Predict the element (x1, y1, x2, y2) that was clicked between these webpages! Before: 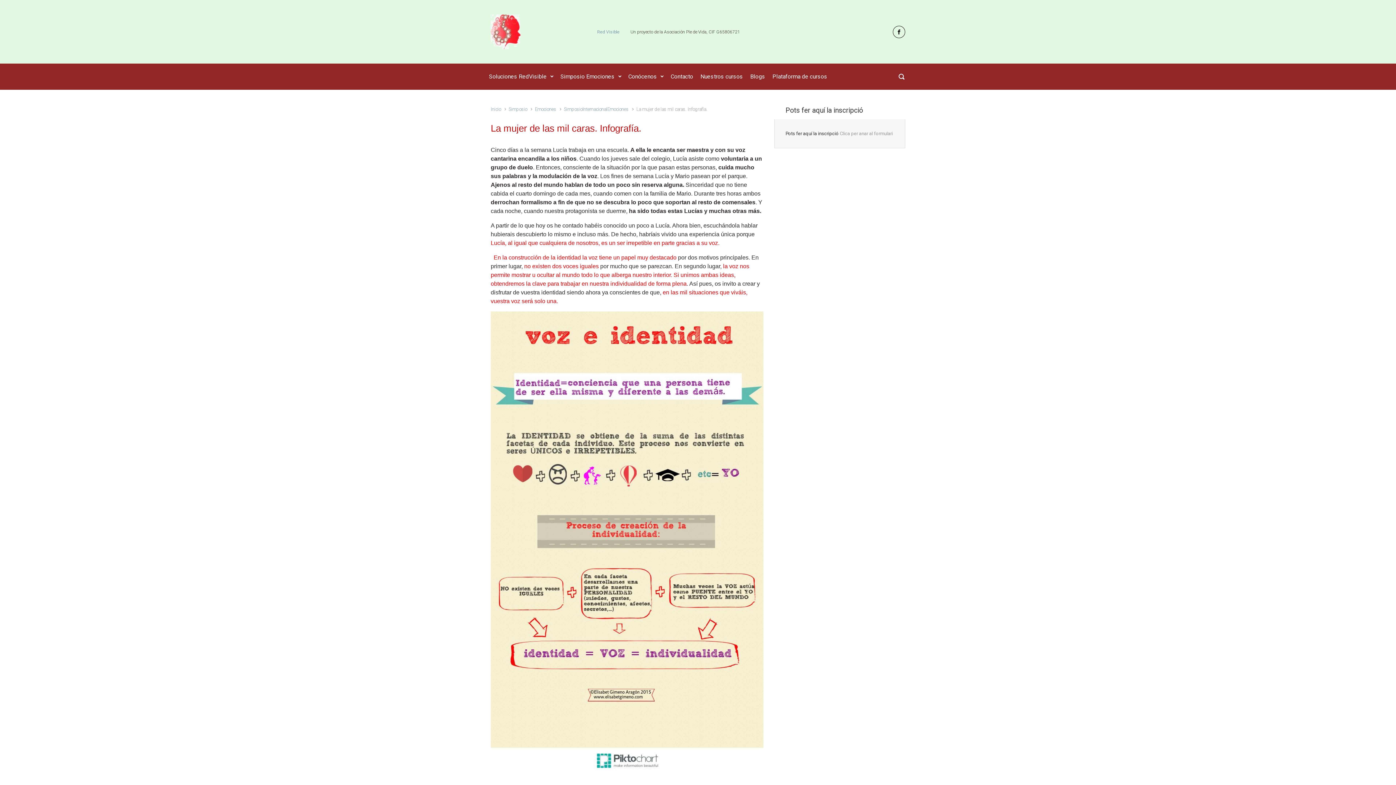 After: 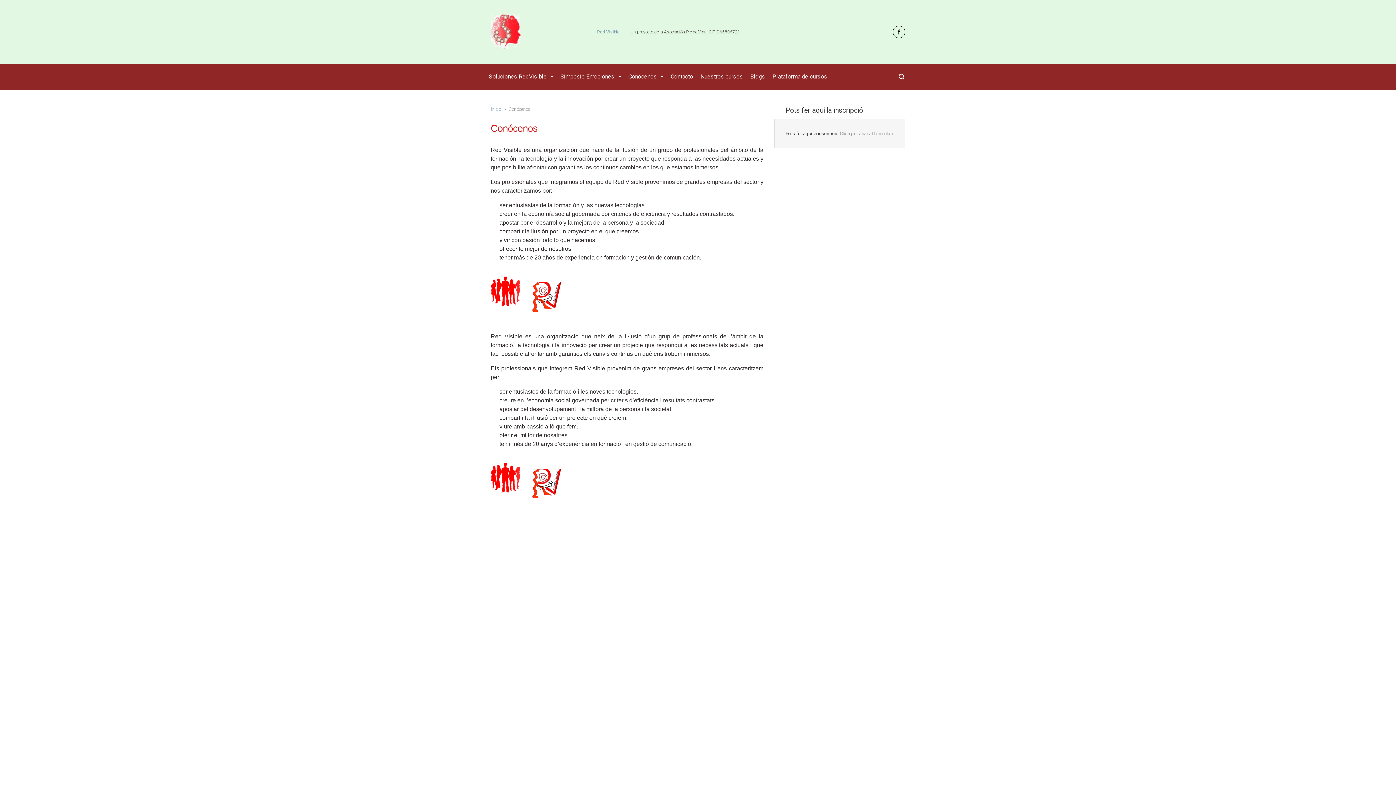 Action: bbox: (625, 66, 666, 86) label: Conócenos